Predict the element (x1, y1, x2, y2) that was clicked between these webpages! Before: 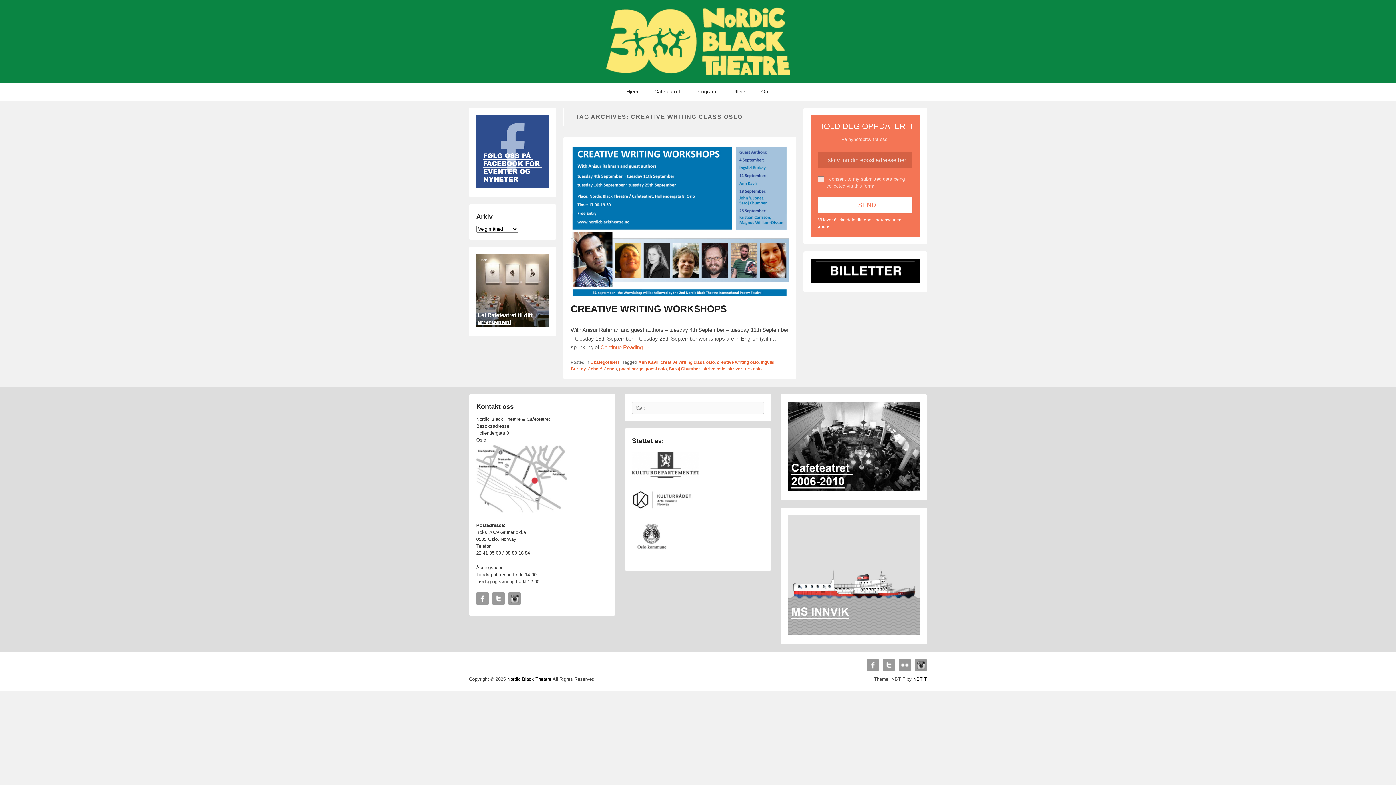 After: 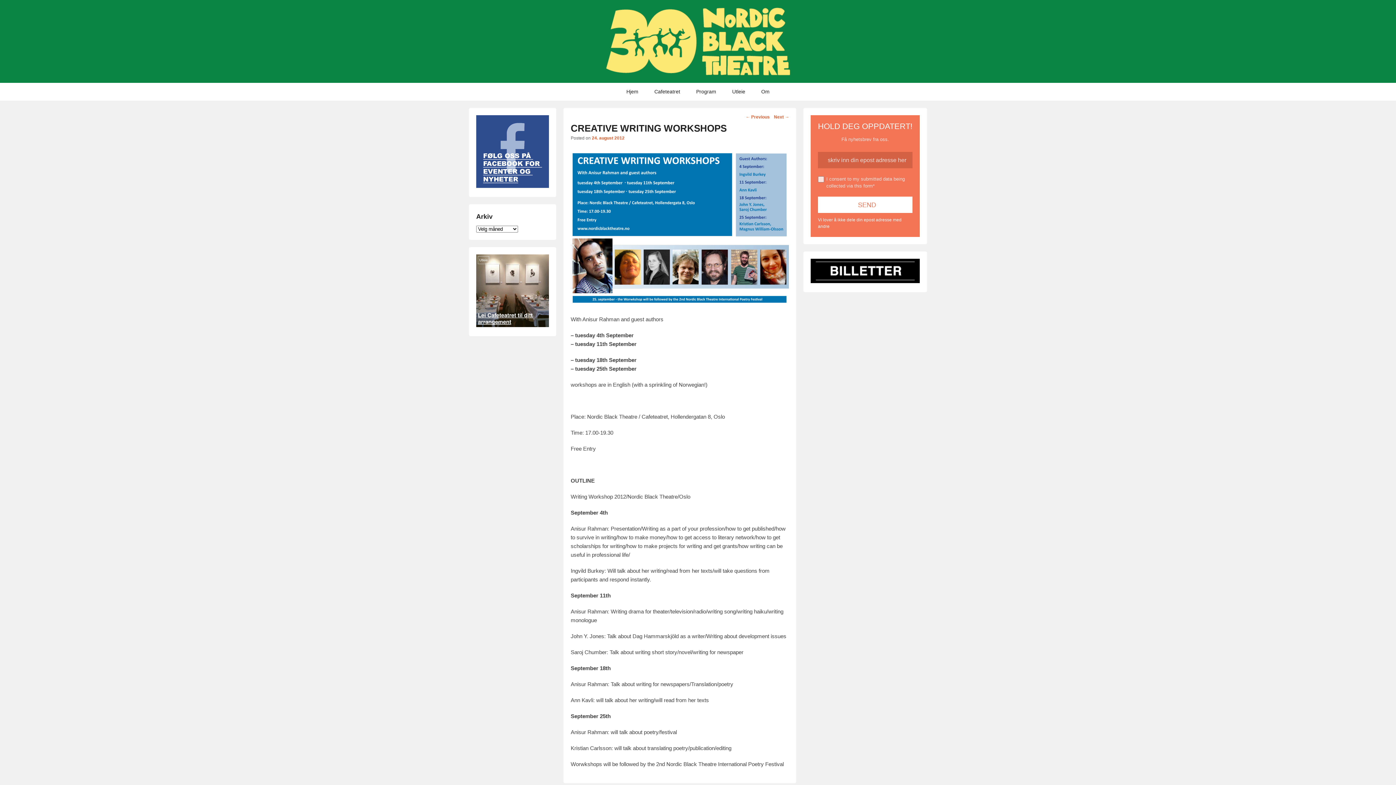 Action: bbox: (570, 144, 789, 299)